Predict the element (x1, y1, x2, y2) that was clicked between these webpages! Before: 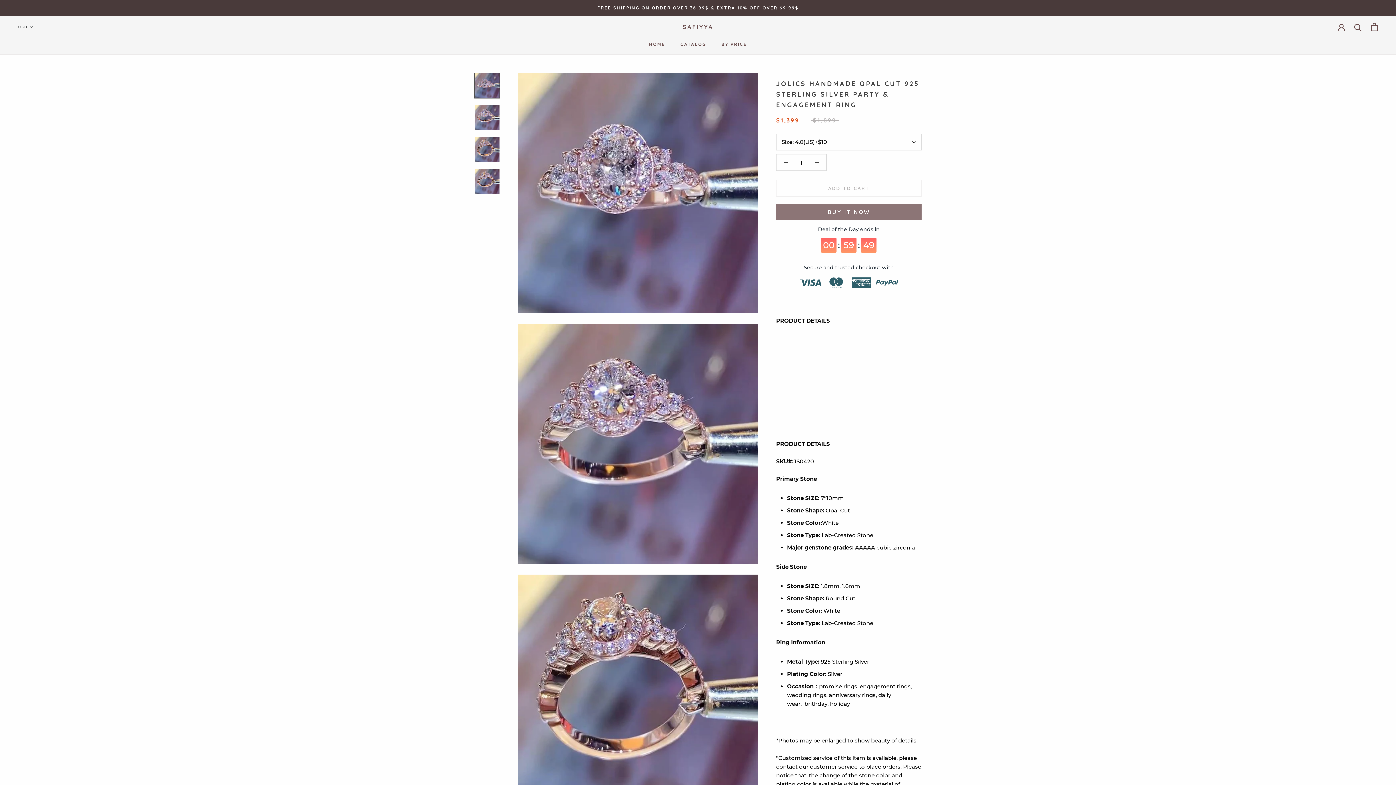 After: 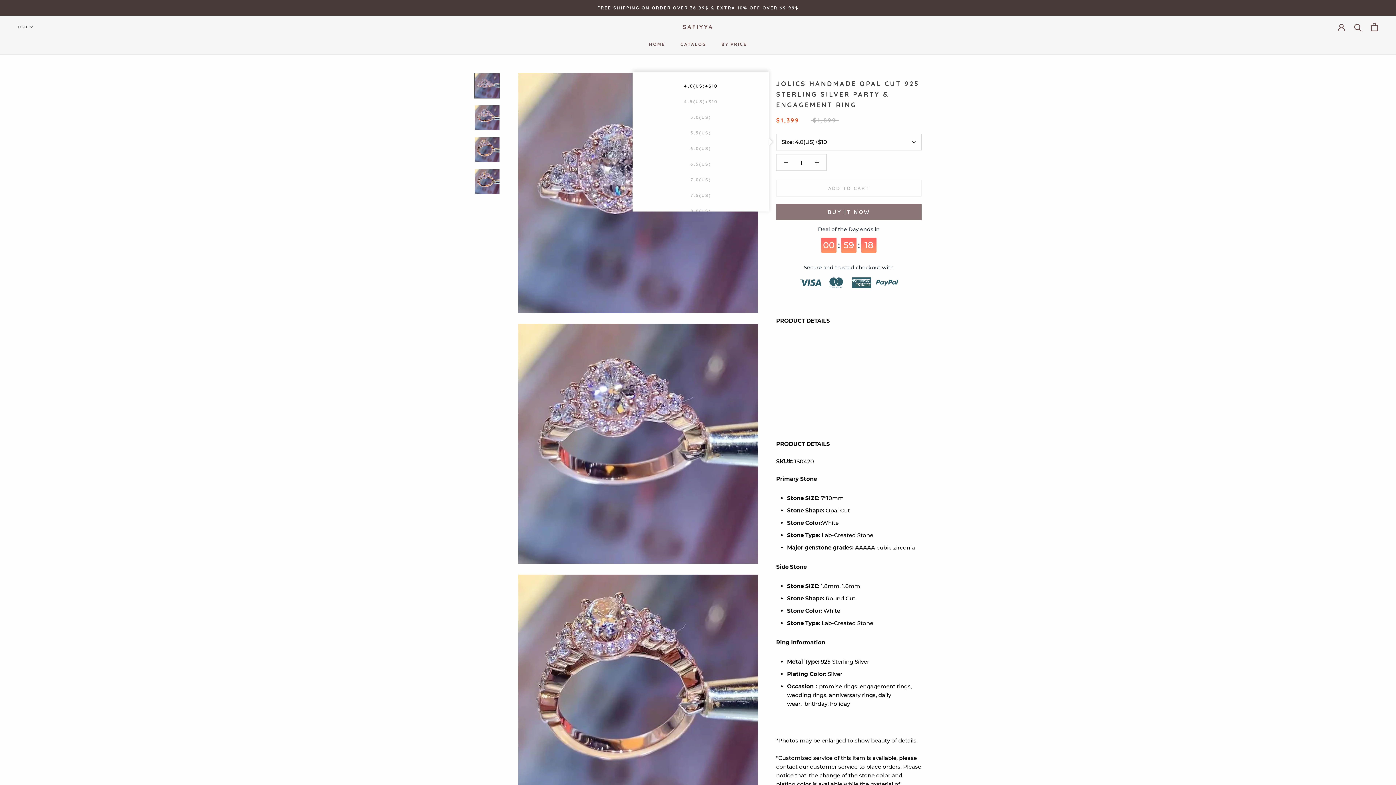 Action: bbox: (776, 133, 921, 150) label: Size: 4.0(US)+$10